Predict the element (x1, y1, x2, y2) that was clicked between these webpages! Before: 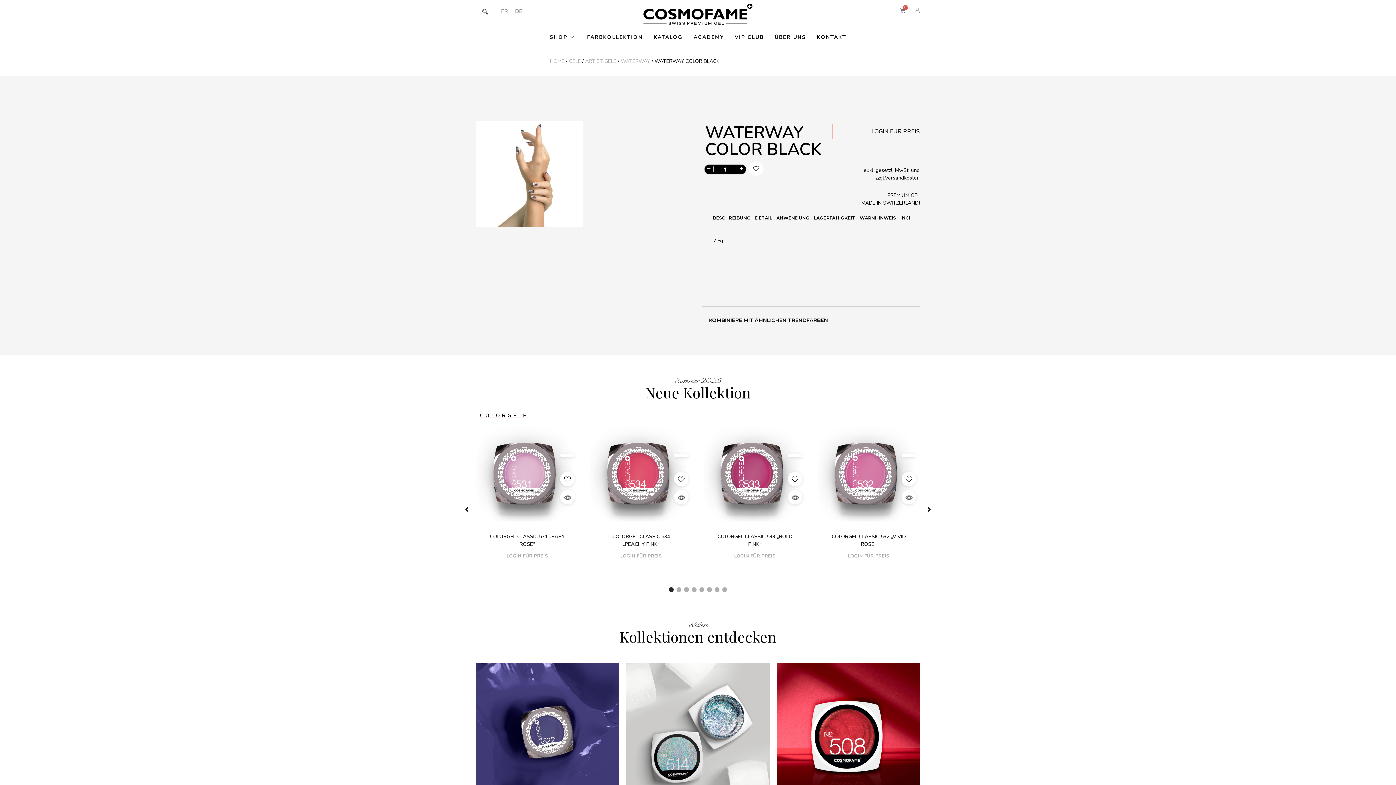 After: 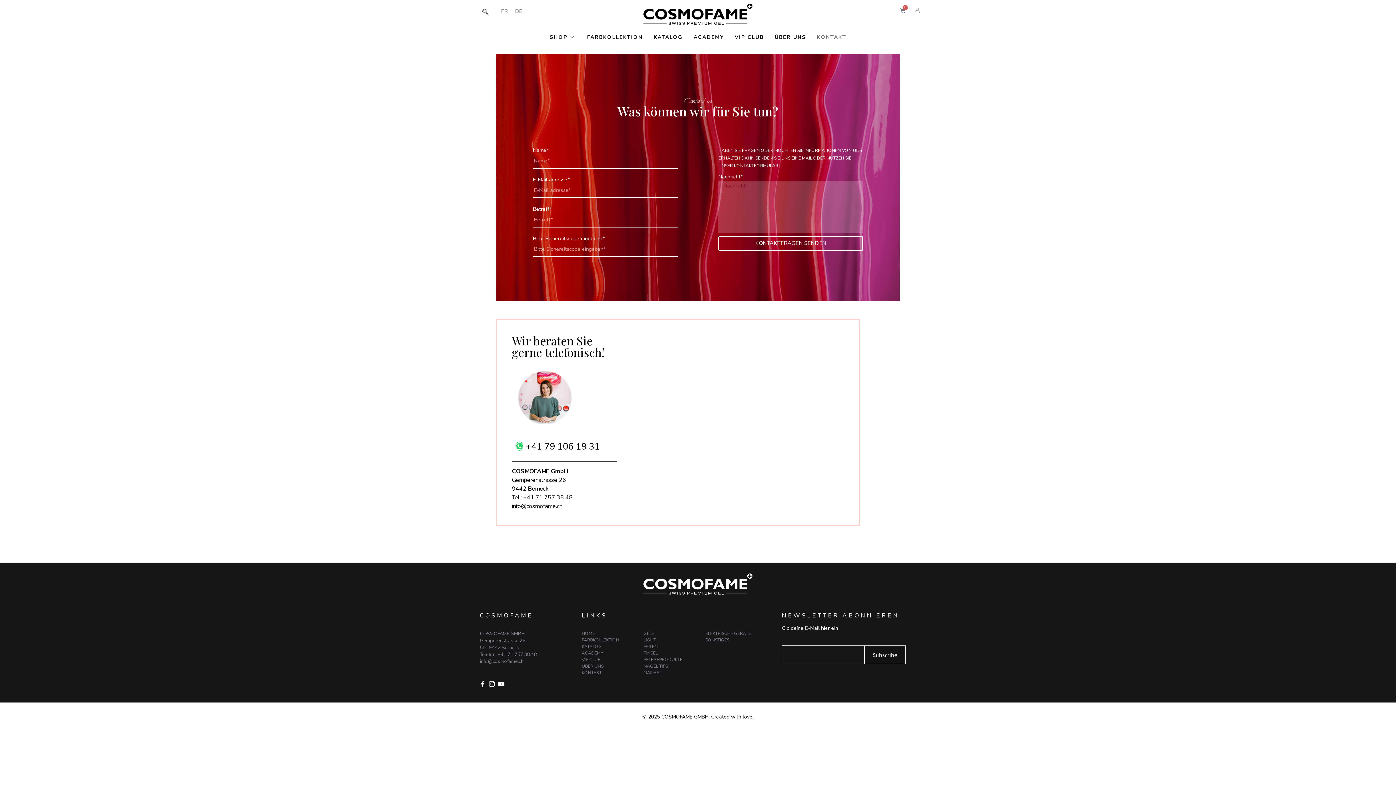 Action: bbox: (811, 28, 852, 46) label: KONTAKT